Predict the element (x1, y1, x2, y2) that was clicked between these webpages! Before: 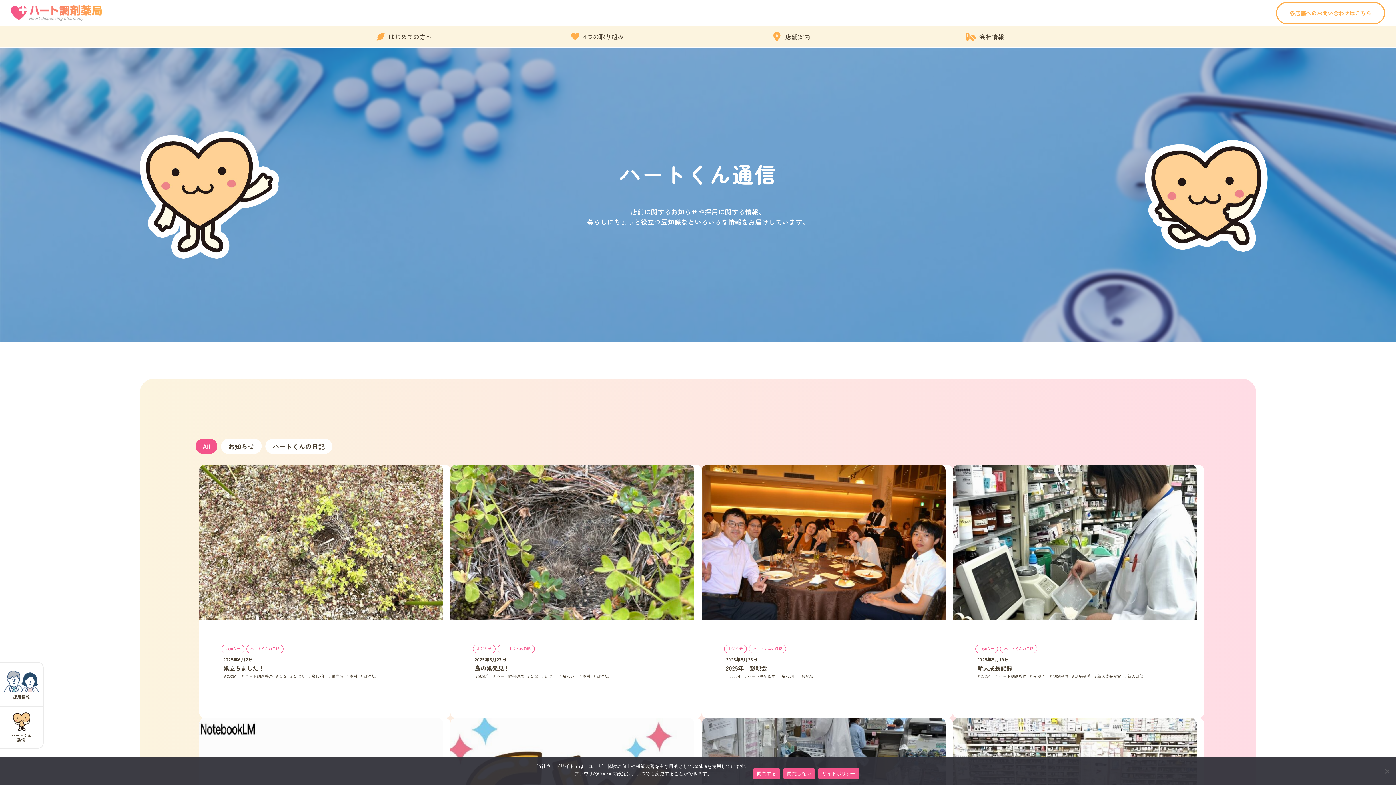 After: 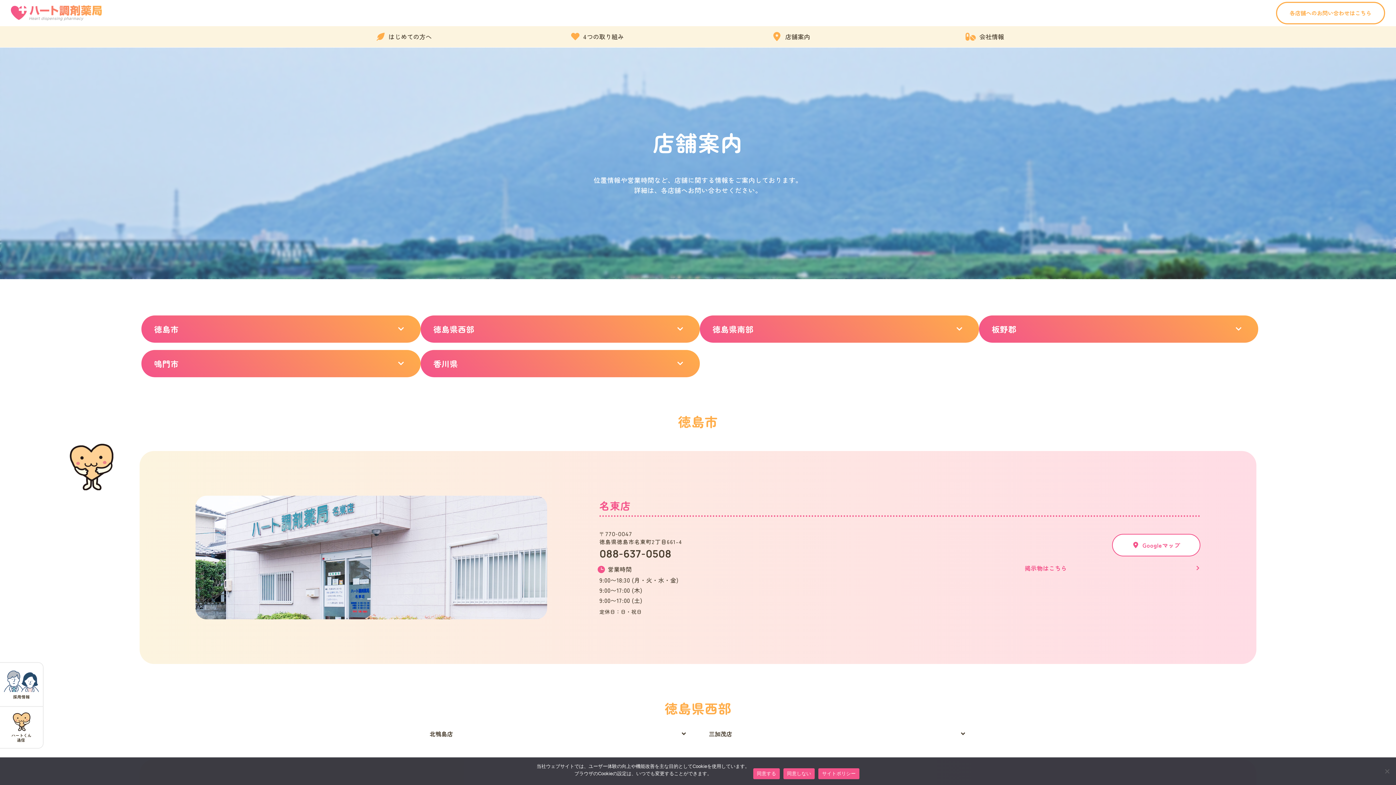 Action: bbox: (1276, 1, 1385, 24) label: 各店舗へのお問い合わせはこちら